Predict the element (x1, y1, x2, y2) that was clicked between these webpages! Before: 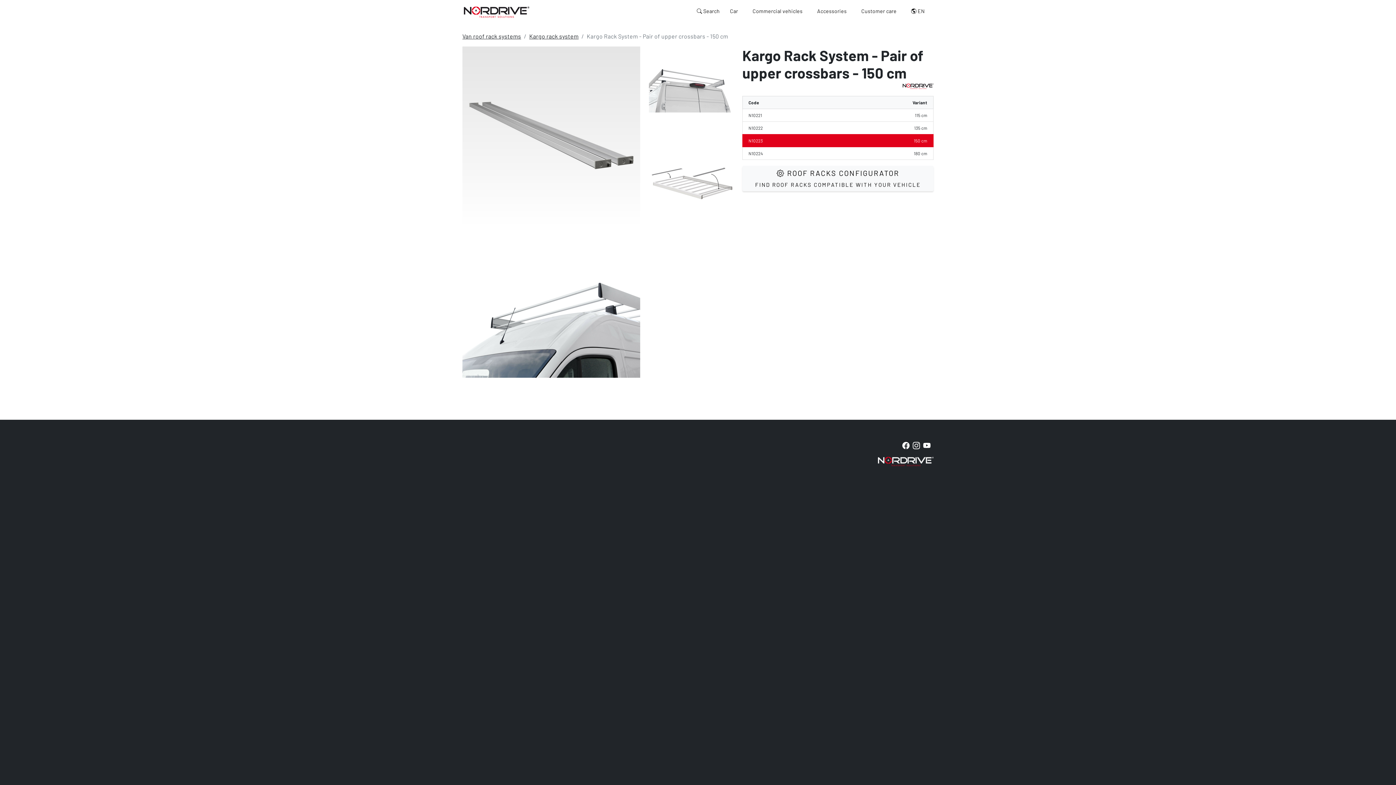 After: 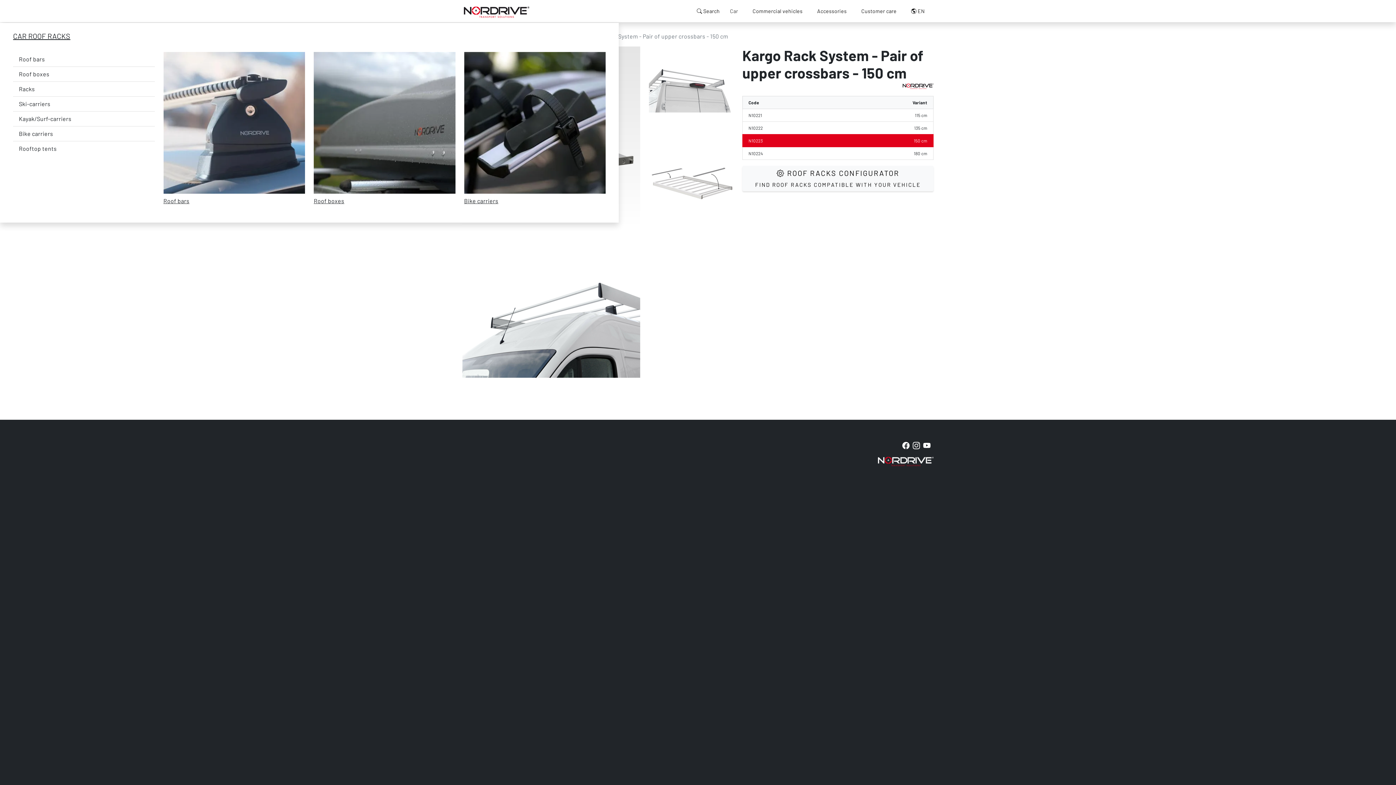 Action: bbox: (722, 0, 745, 22) label: Car